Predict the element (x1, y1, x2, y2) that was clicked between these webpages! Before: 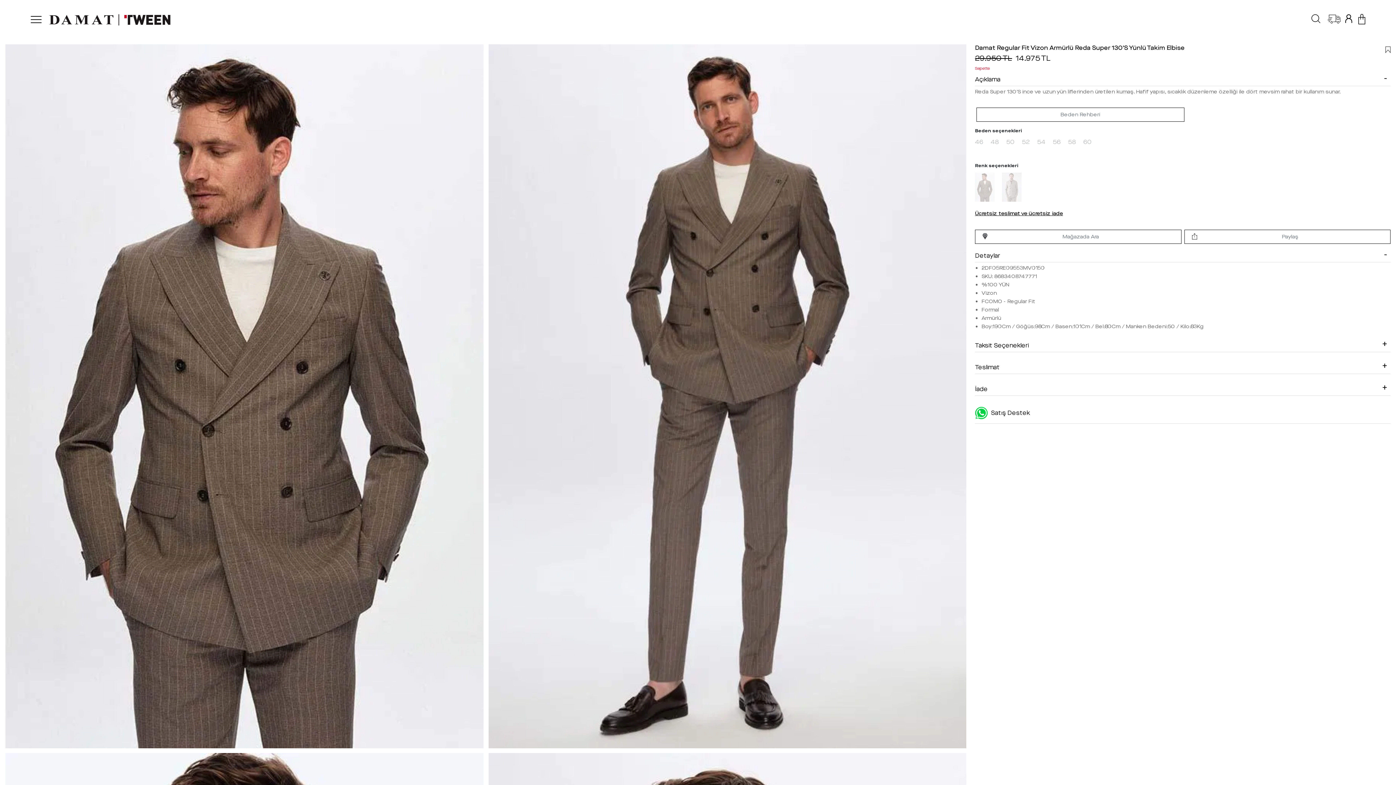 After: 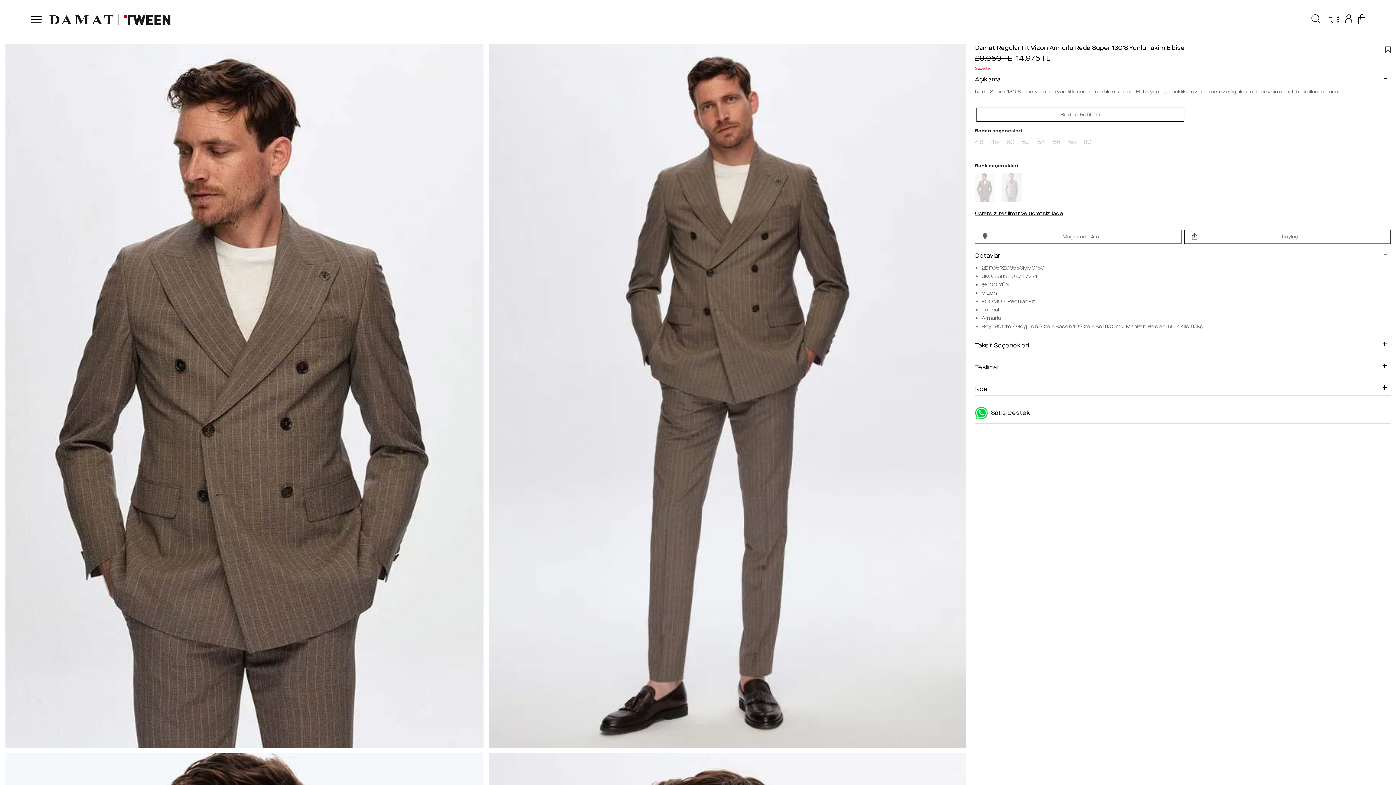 Action: bbox: (975, 405, 1390, 424) label:  Satış Destek